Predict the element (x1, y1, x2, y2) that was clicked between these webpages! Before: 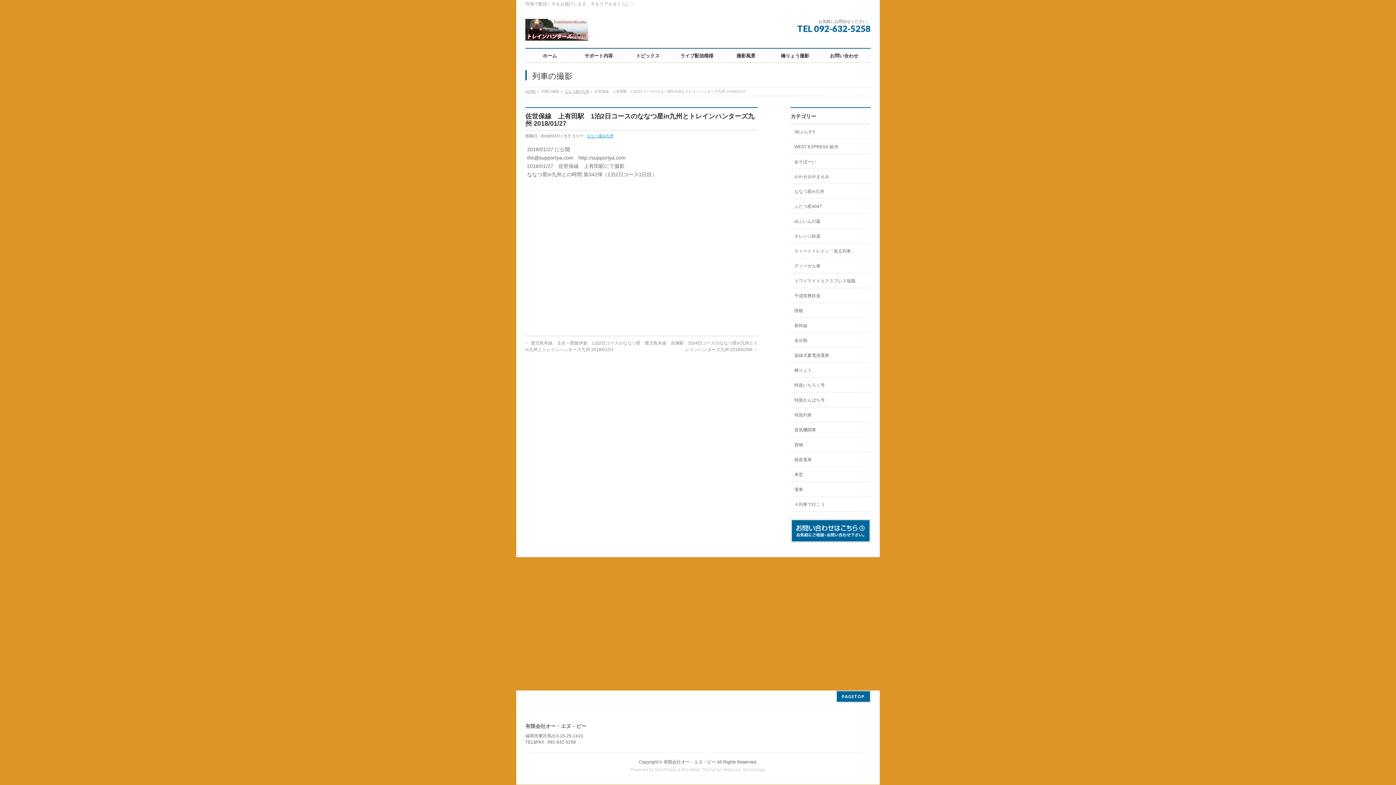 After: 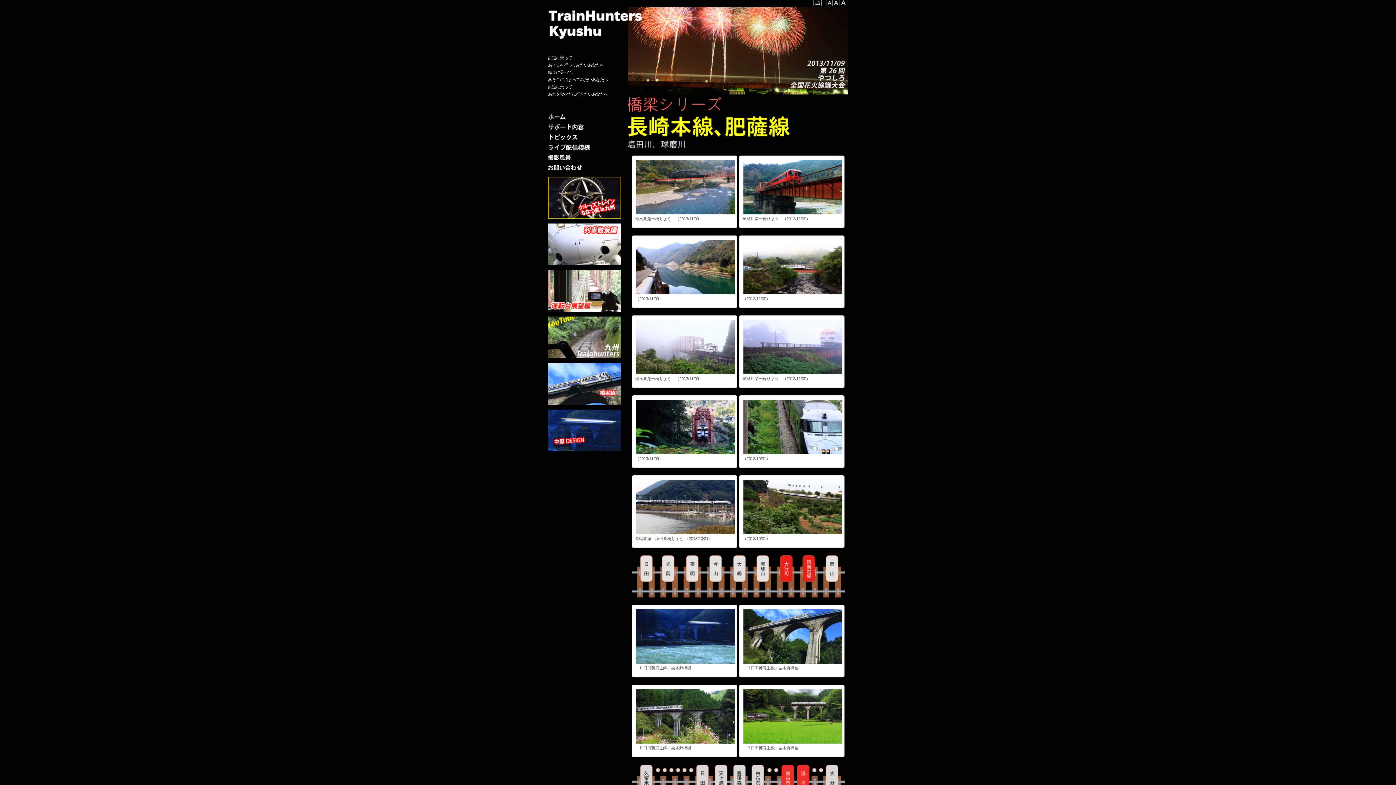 Action: bbox: (770, 53, 820, 58) label: 橋りょう撮影